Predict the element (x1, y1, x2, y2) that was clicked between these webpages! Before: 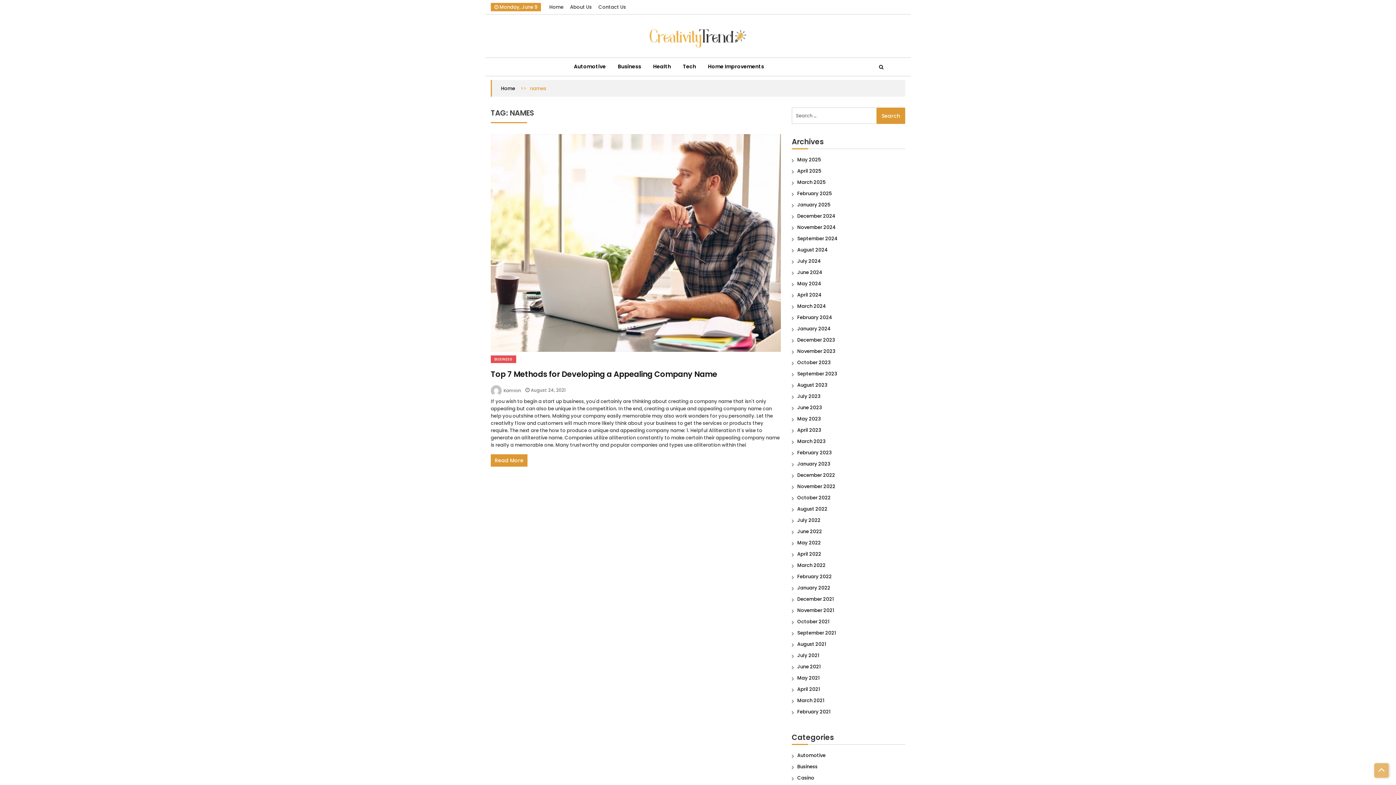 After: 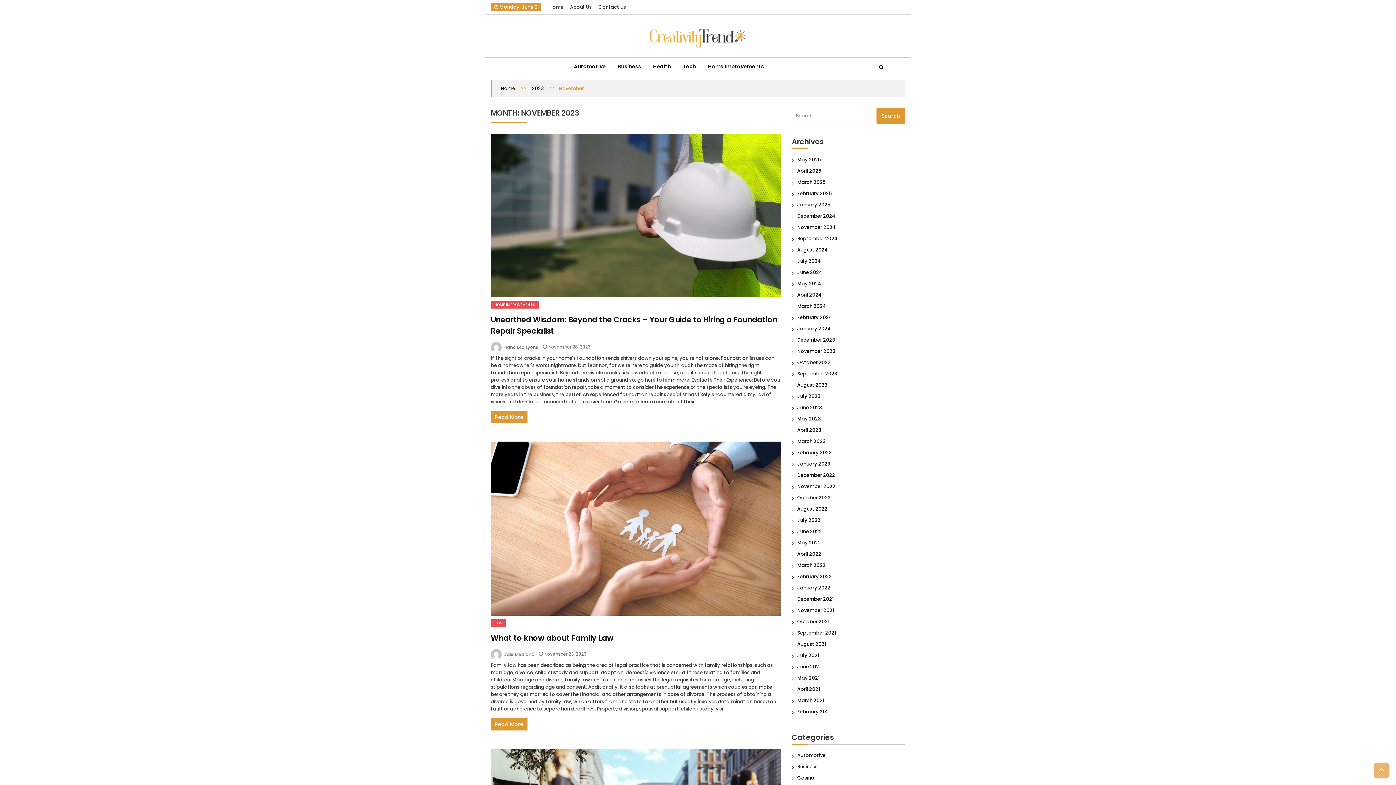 Action: bbox: (797, 348, 835, 355) label: November 2023